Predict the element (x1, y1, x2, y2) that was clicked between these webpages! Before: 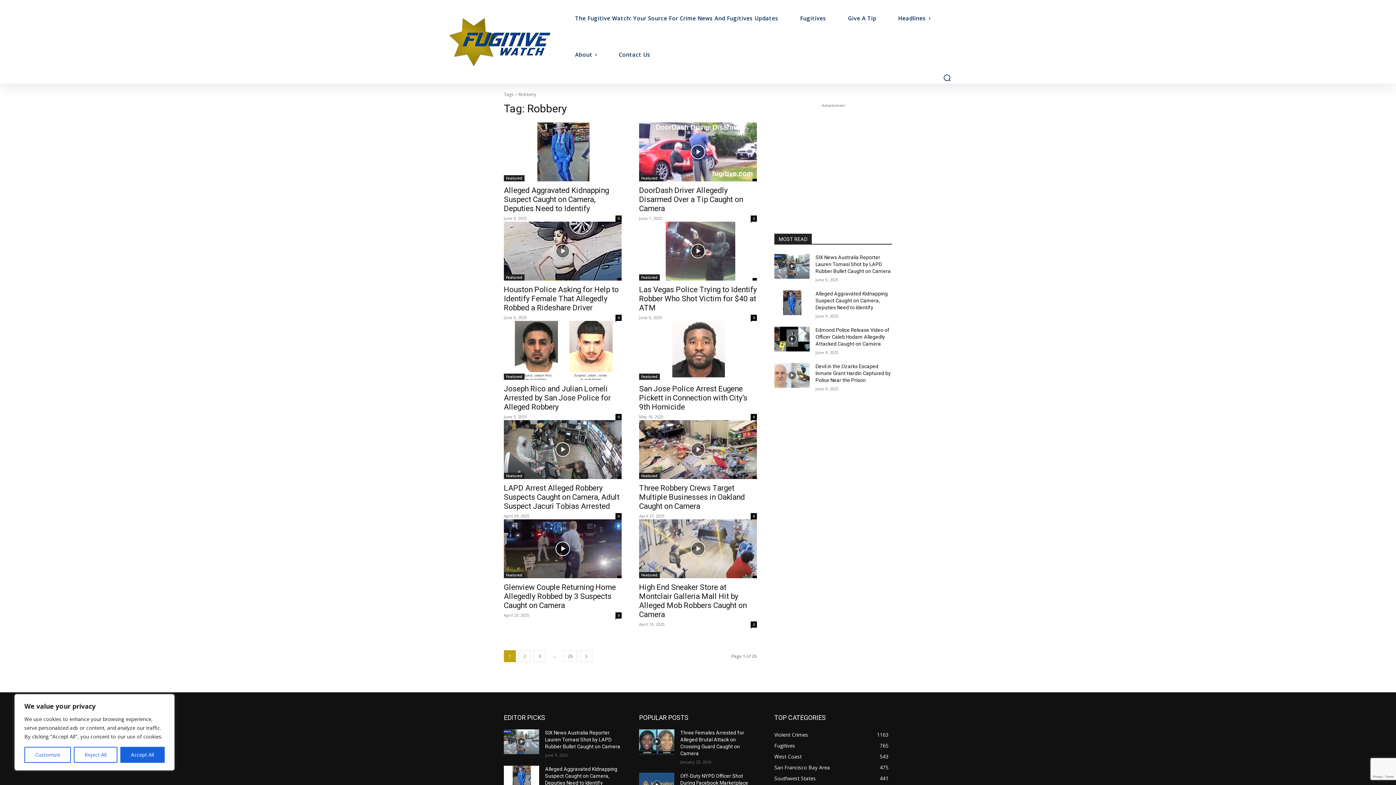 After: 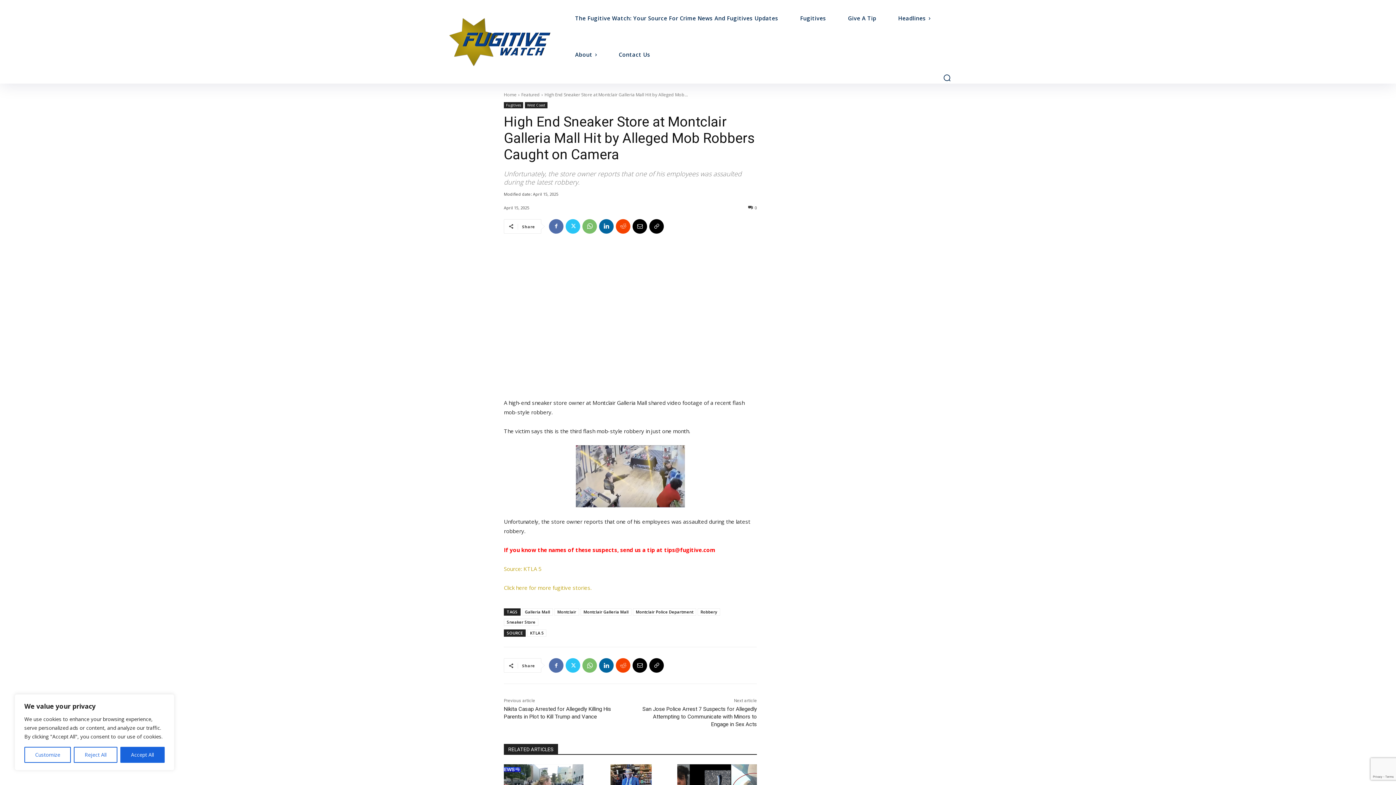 Action: label: High End Sneaker Store at Montclair Galleria Mall Hit by Alleged Mob Robbers Caught on Camera bbox: (639, 583, 746, 619)